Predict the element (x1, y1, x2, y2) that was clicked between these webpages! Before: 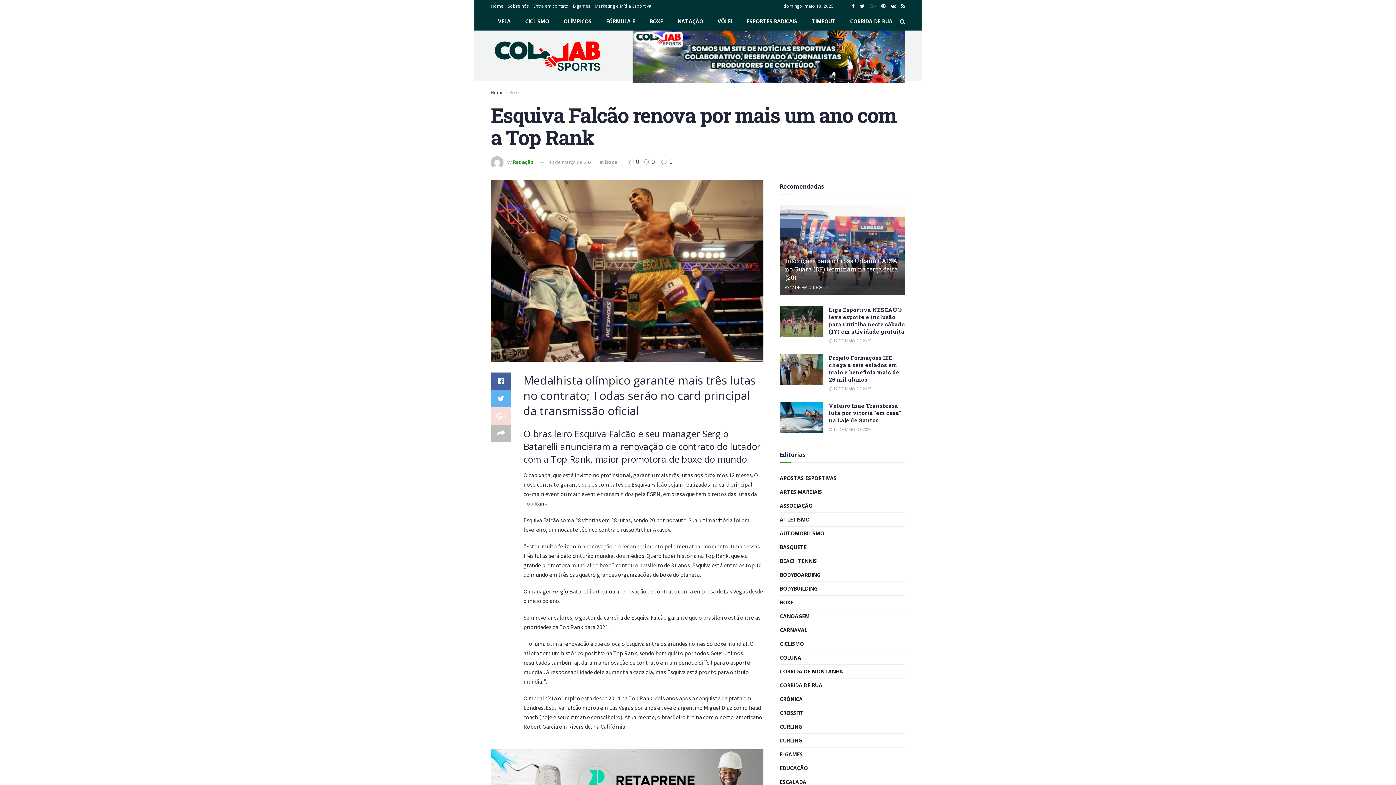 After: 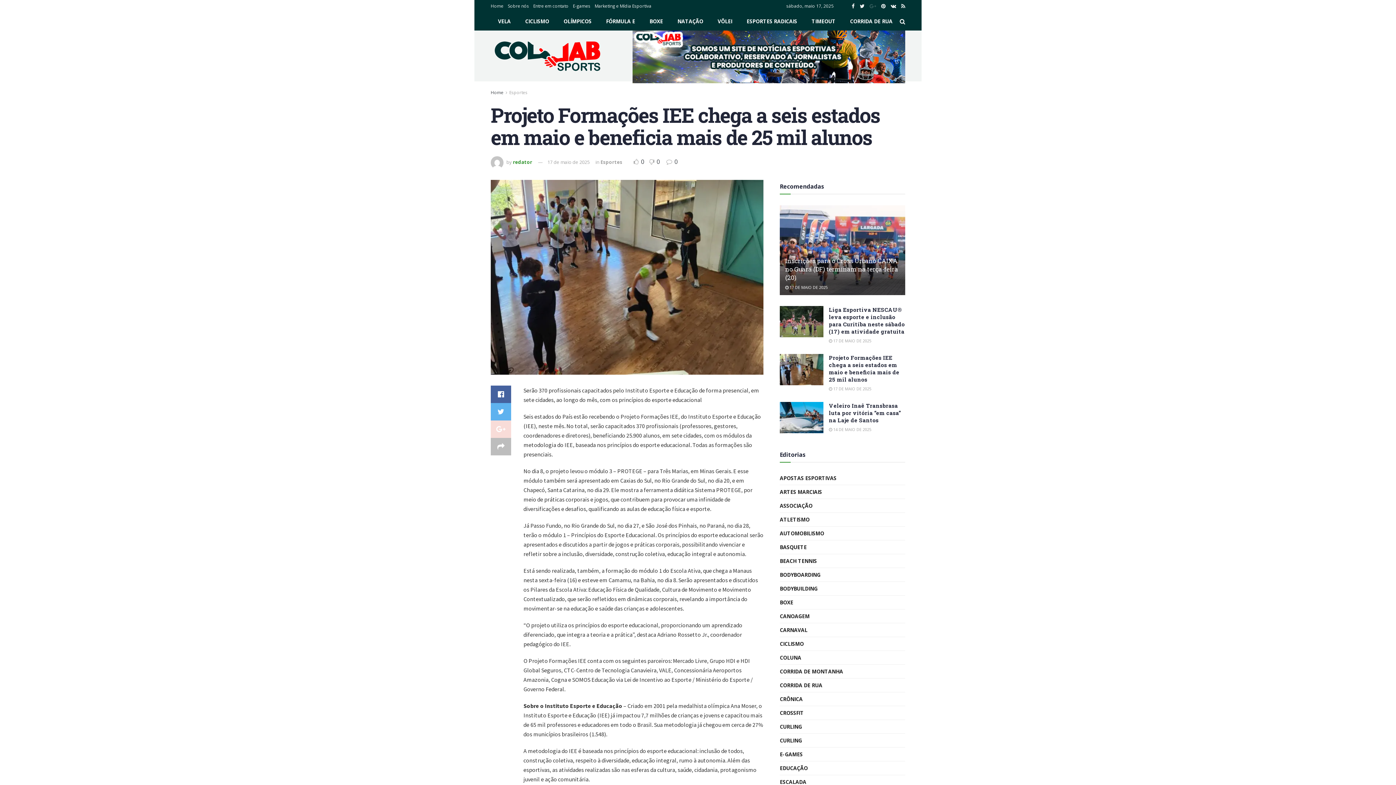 Action: bbox: (829, 386, 871, 391) label:  17 DE MAIO DE 2025